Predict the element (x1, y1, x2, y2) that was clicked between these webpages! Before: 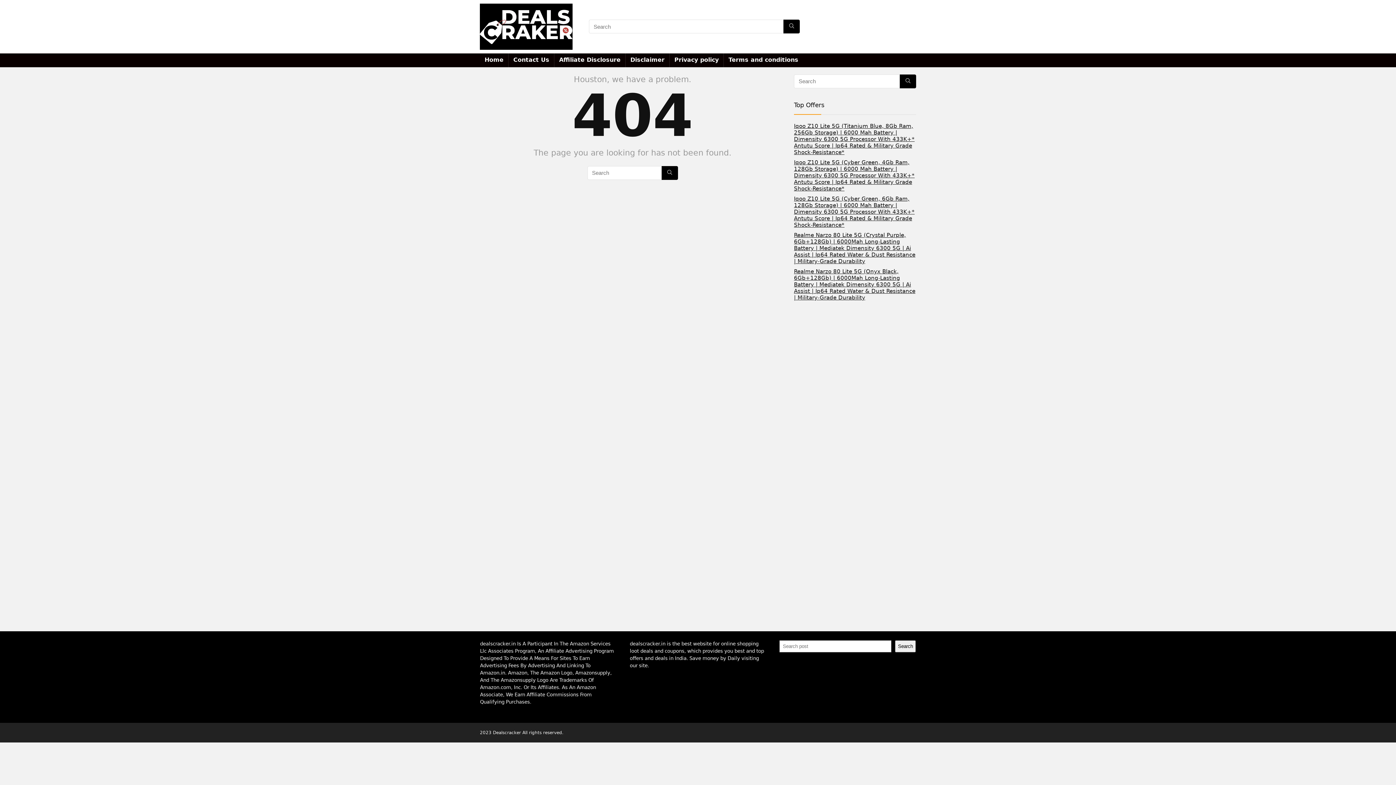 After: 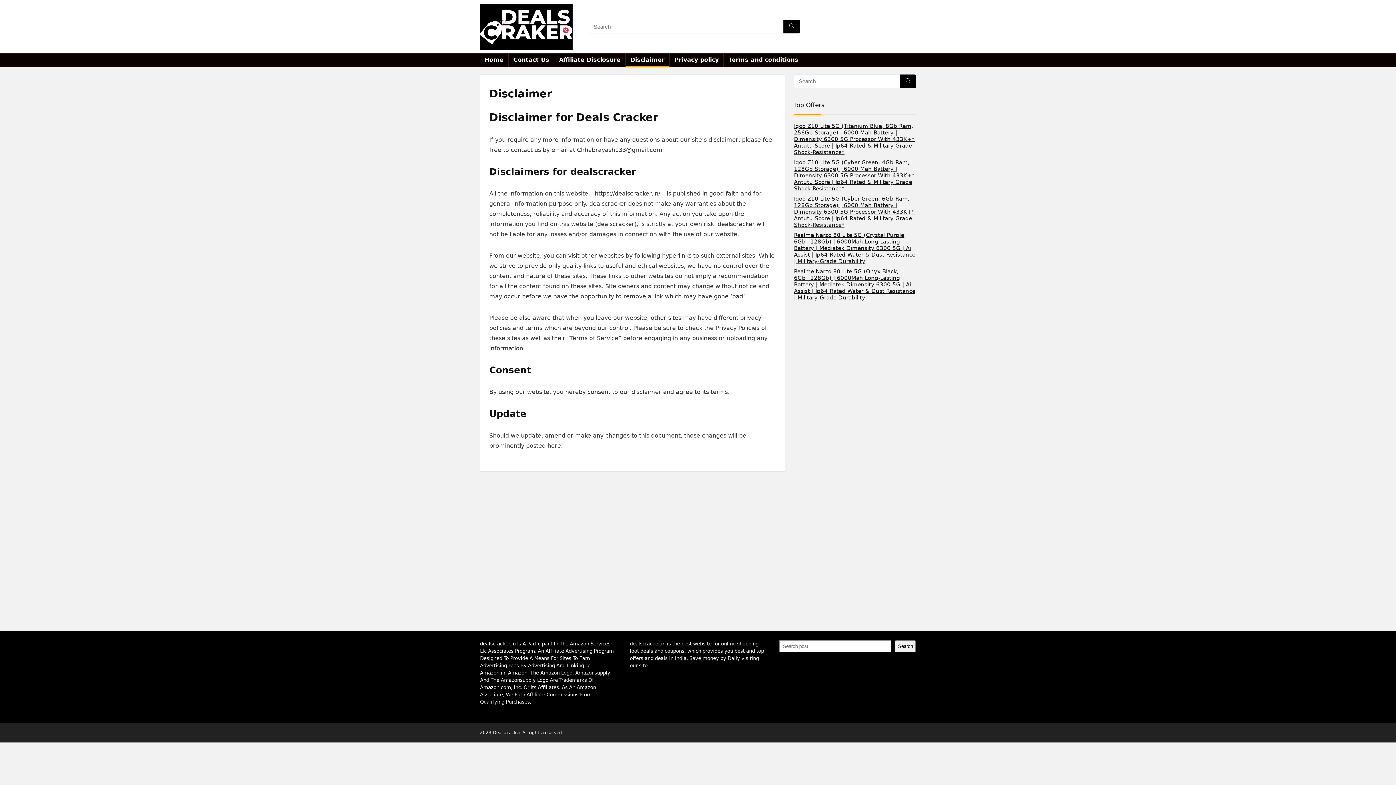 Action: label: Disclaimer bbox: (625, 53, 669, 67)